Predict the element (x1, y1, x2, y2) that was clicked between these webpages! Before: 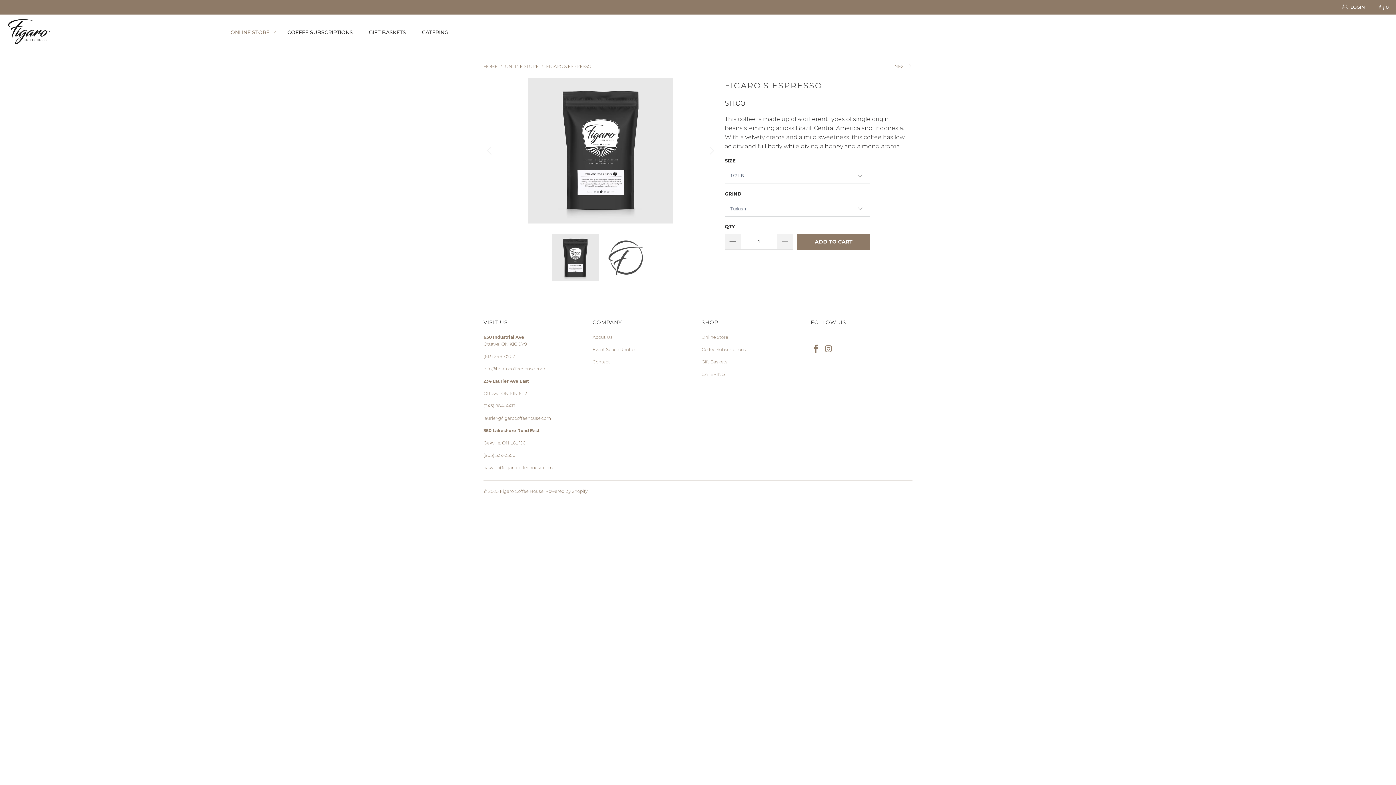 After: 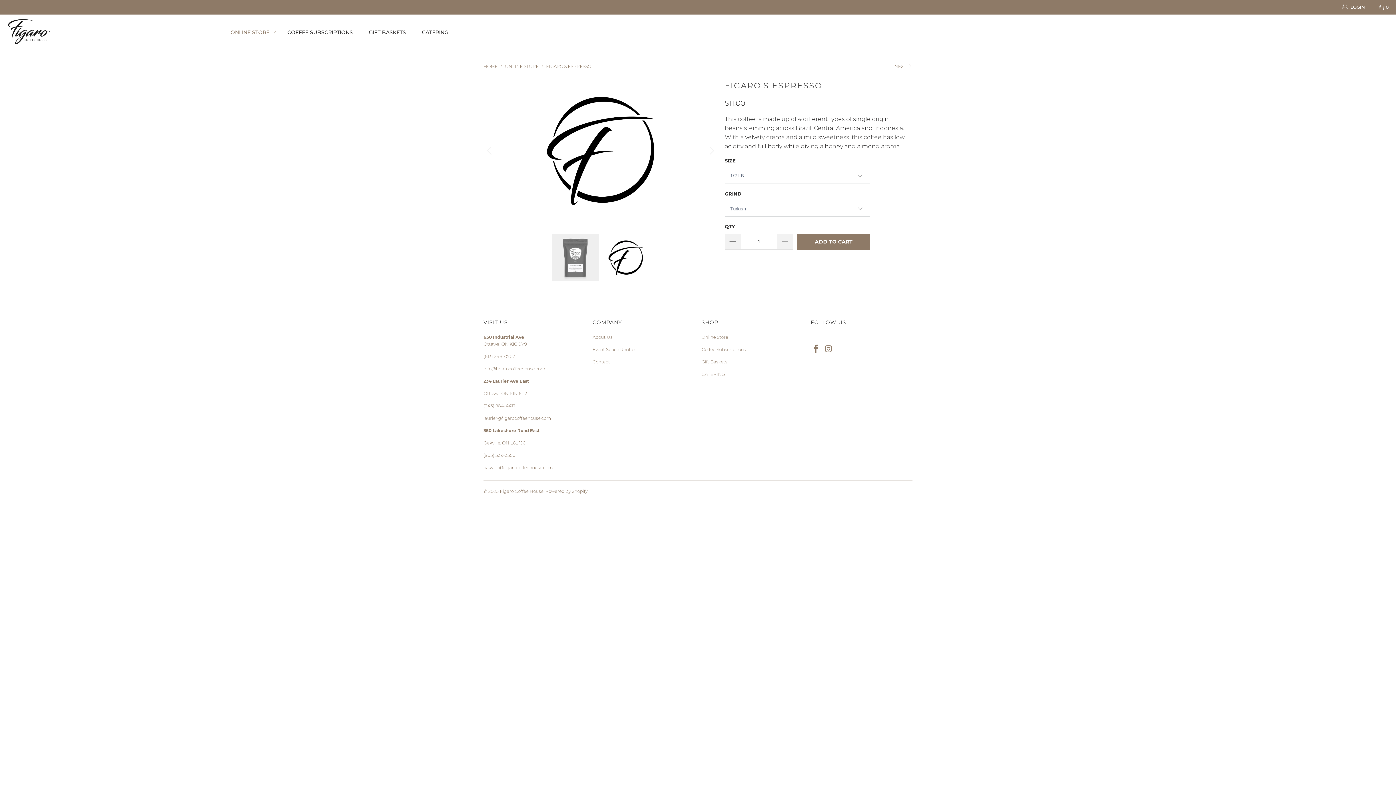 Action: label: Previous bbox: (483, 78, 497, 223)